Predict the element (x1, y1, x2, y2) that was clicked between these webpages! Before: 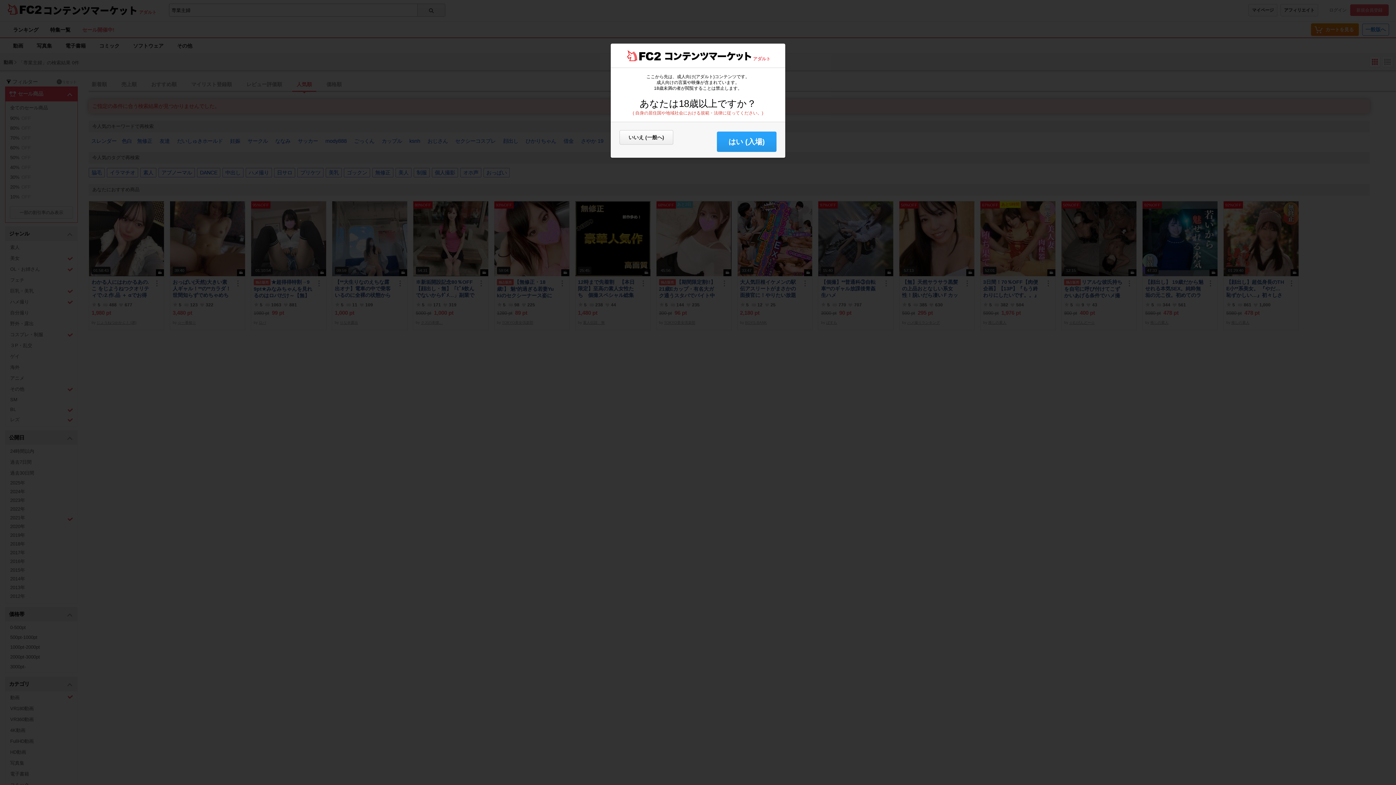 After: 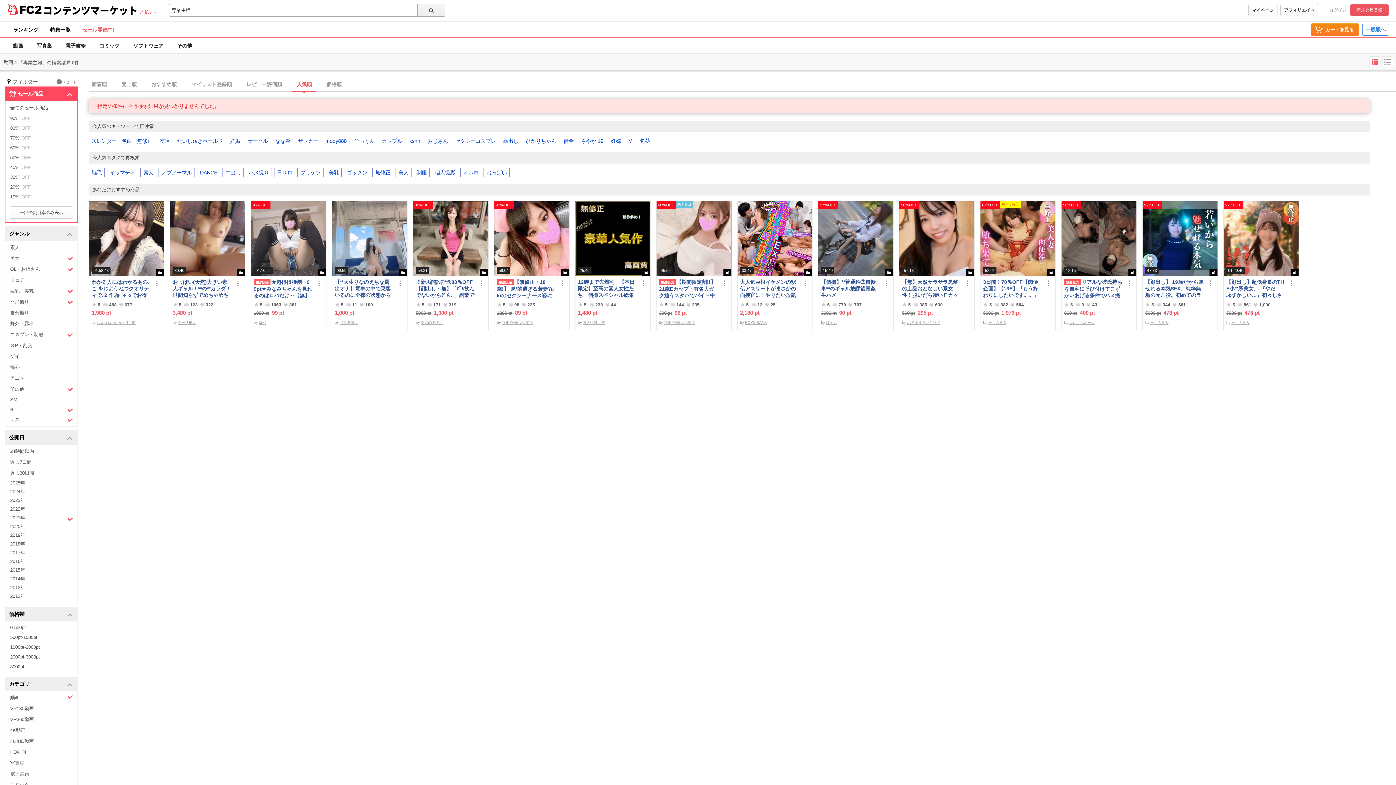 Action: bbox: (717, 131, 776, 152) label: はい (入場)